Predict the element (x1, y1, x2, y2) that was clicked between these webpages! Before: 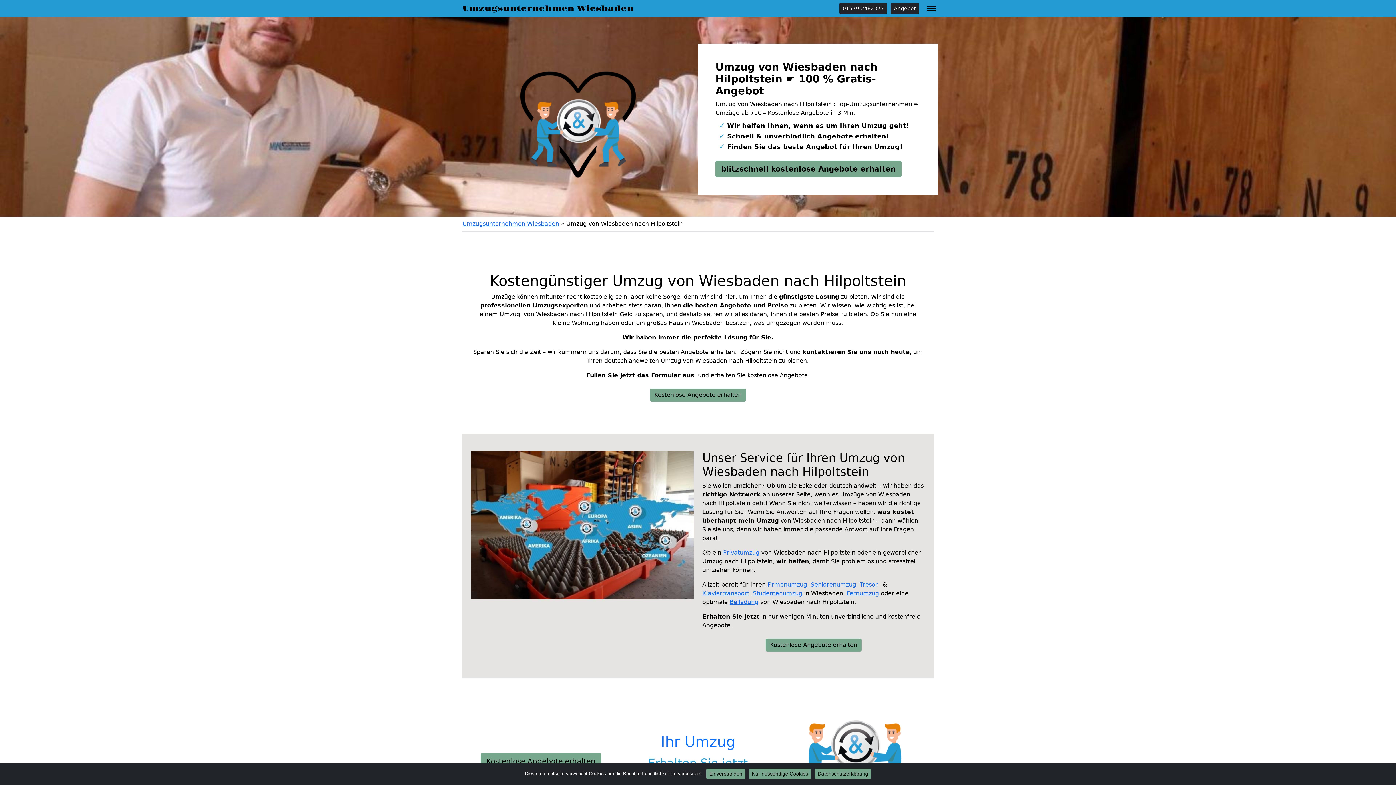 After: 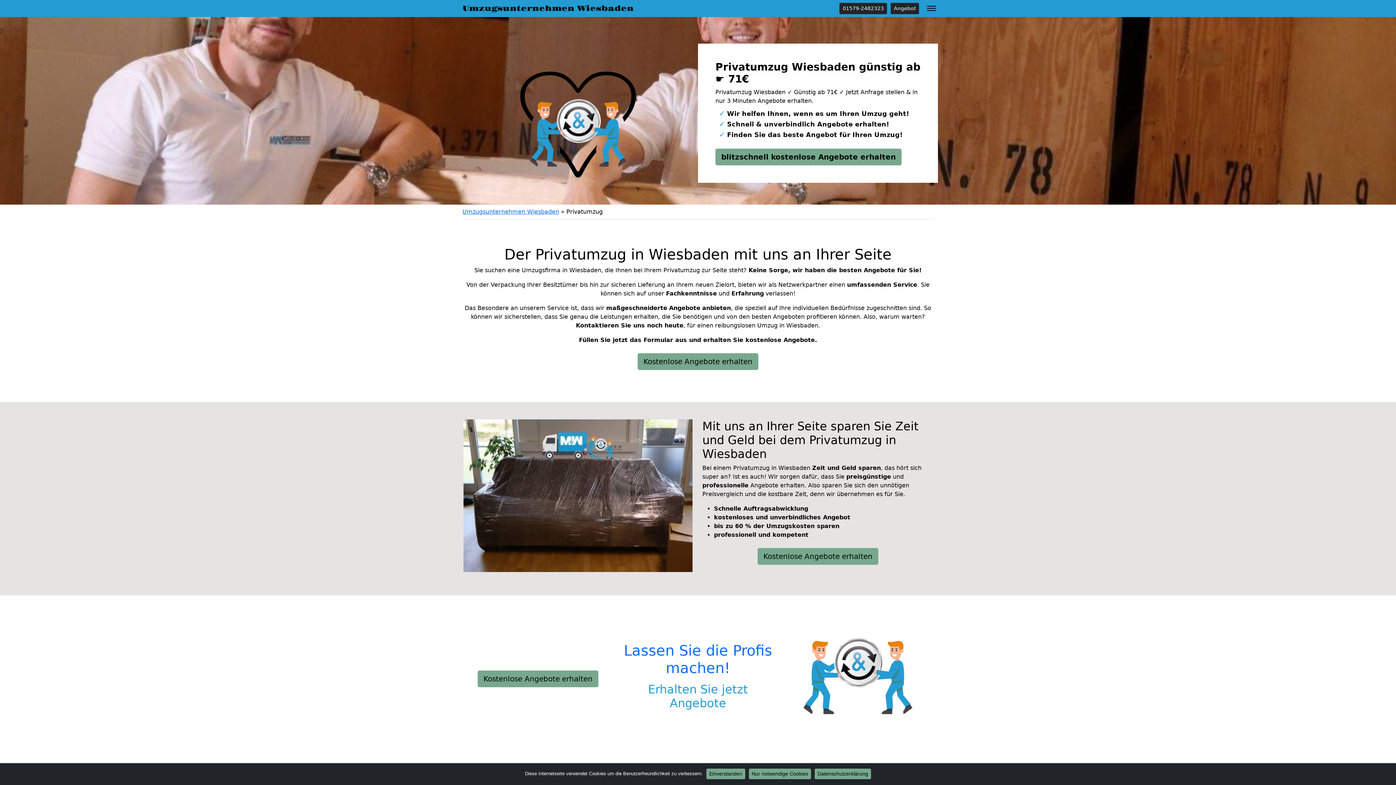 Action: bbox: (723, 549, 759, 556) label: Privatumzug